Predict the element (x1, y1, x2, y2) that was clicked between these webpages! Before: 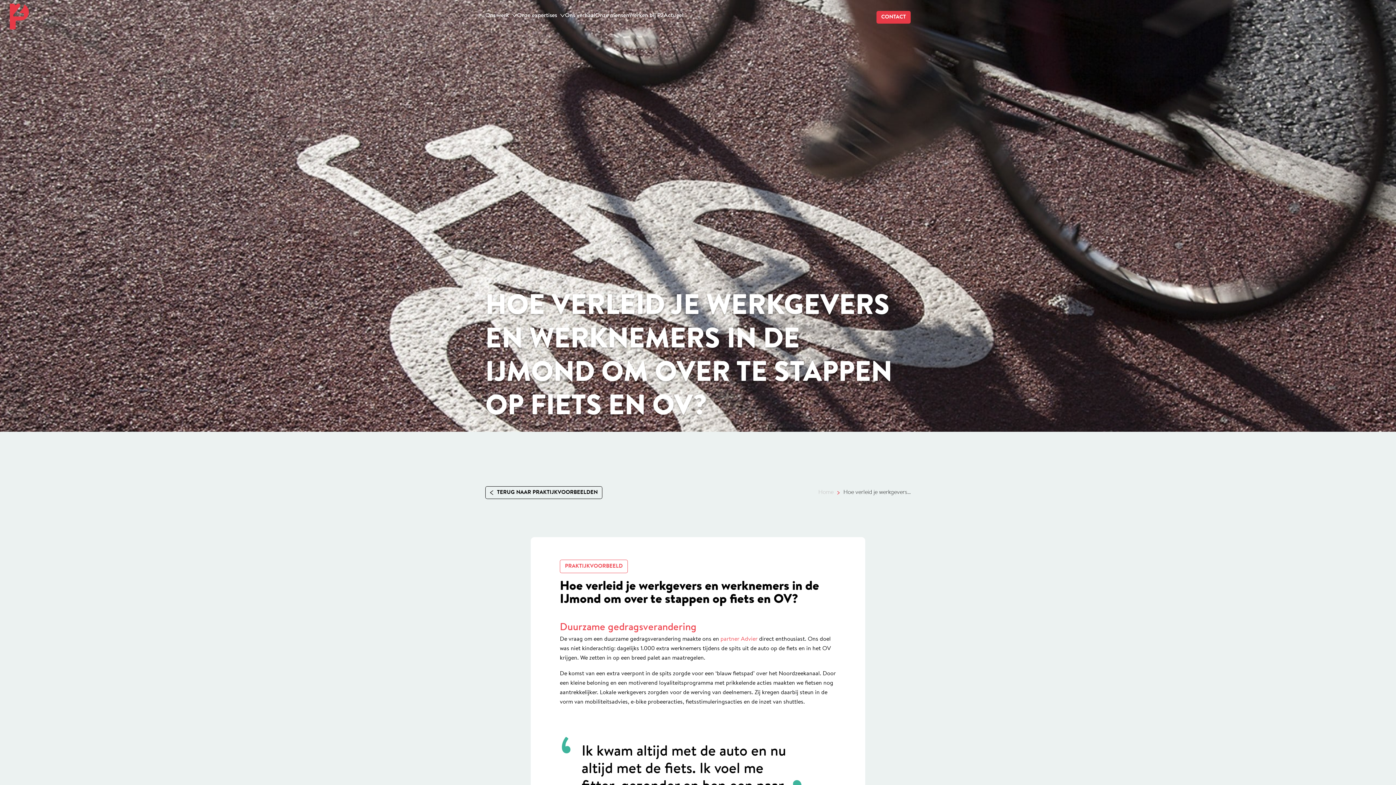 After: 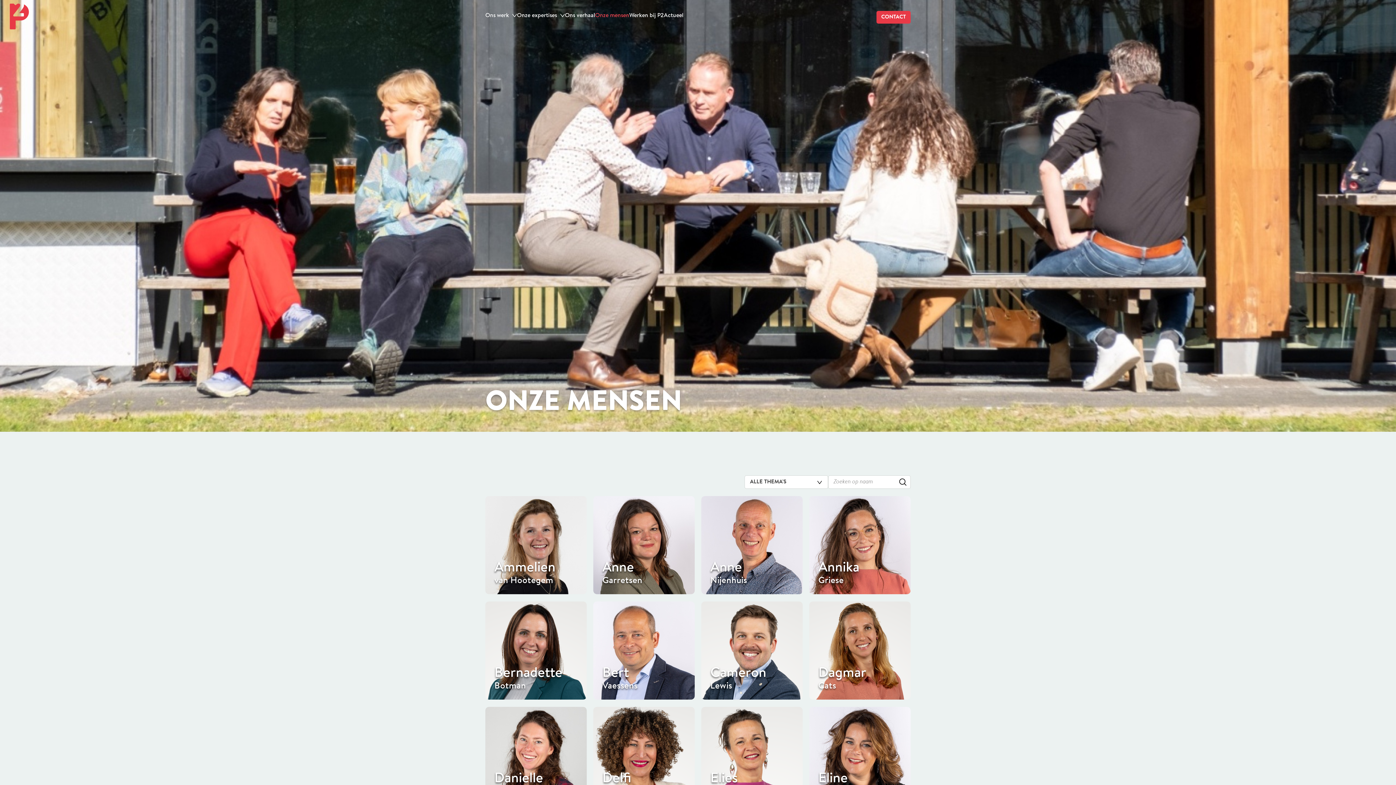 Action: label: Onze mensen bbox: (595, 12, 629, 18)